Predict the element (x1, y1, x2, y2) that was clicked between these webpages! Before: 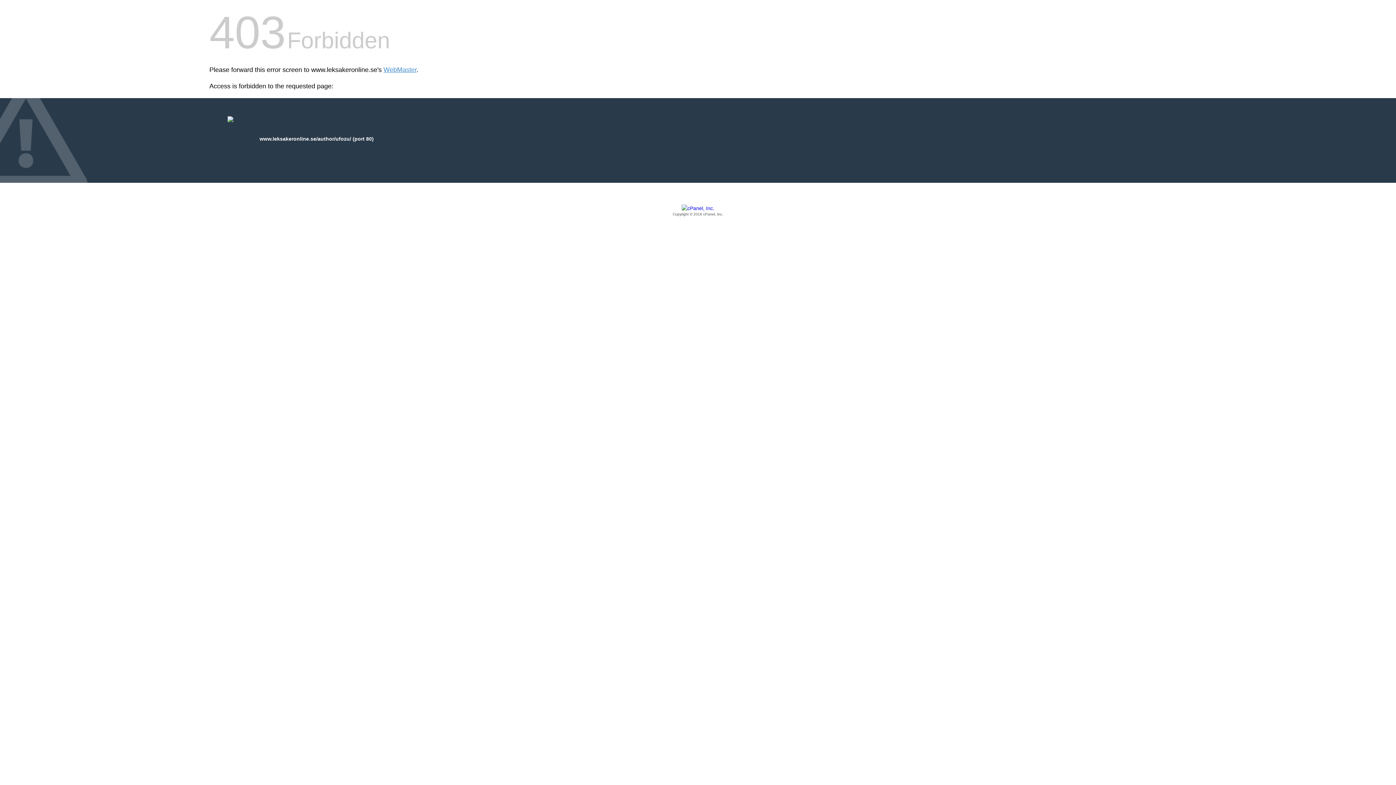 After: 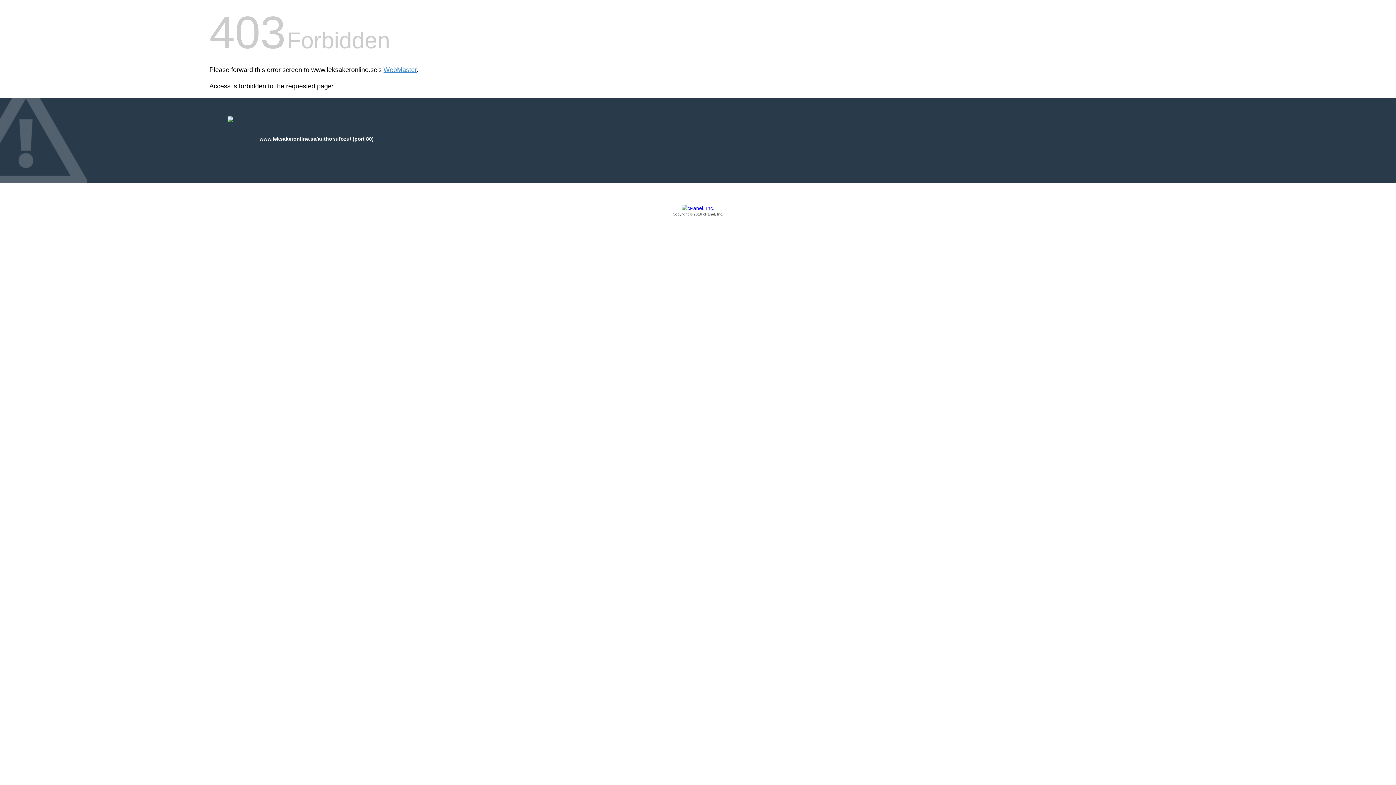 Action: bbox: (209, 205, 1186, 217) label: Copyright © 2016 cPanel, Inc.